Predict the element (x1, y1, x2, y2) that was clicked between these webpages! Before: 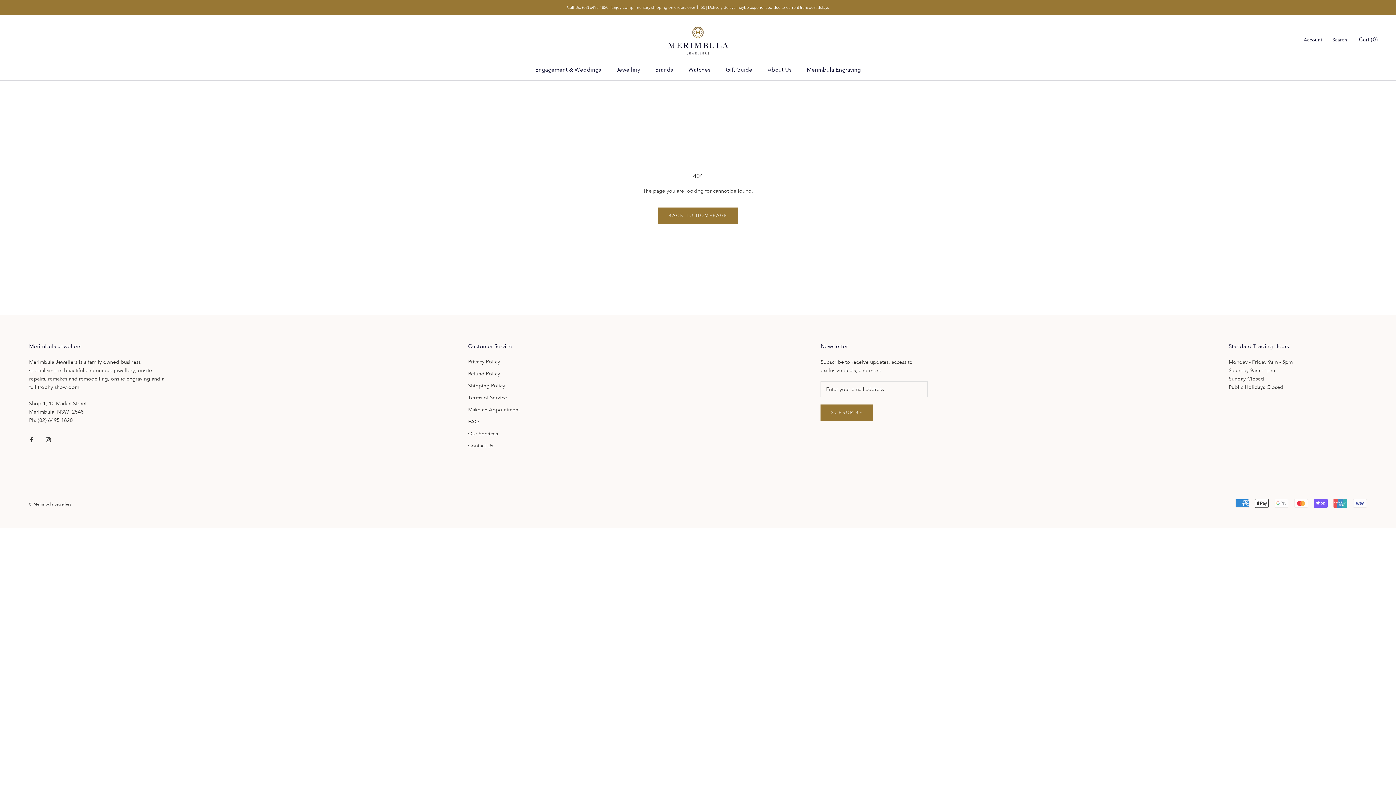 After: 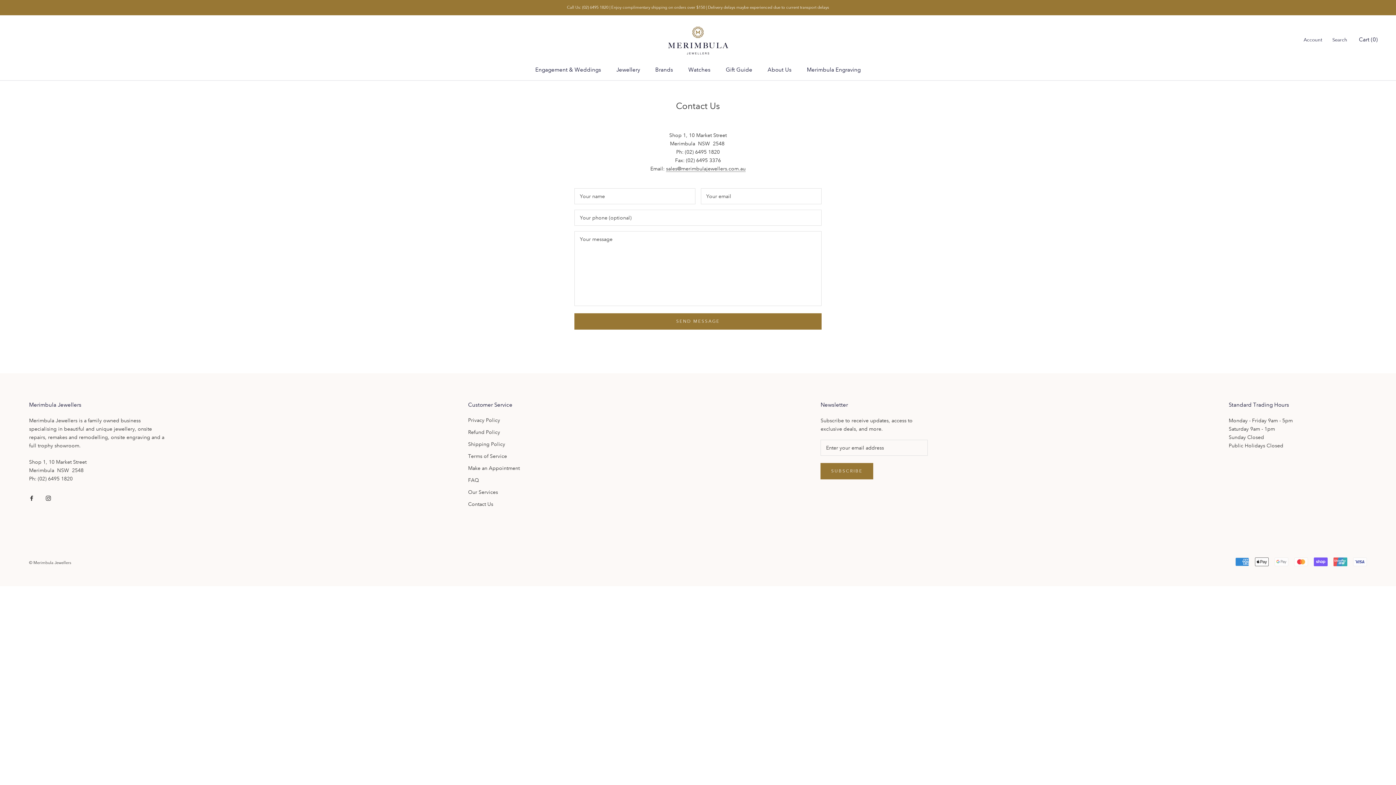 Action: bbox: (468, 442, 519, 449) label: Contact Us